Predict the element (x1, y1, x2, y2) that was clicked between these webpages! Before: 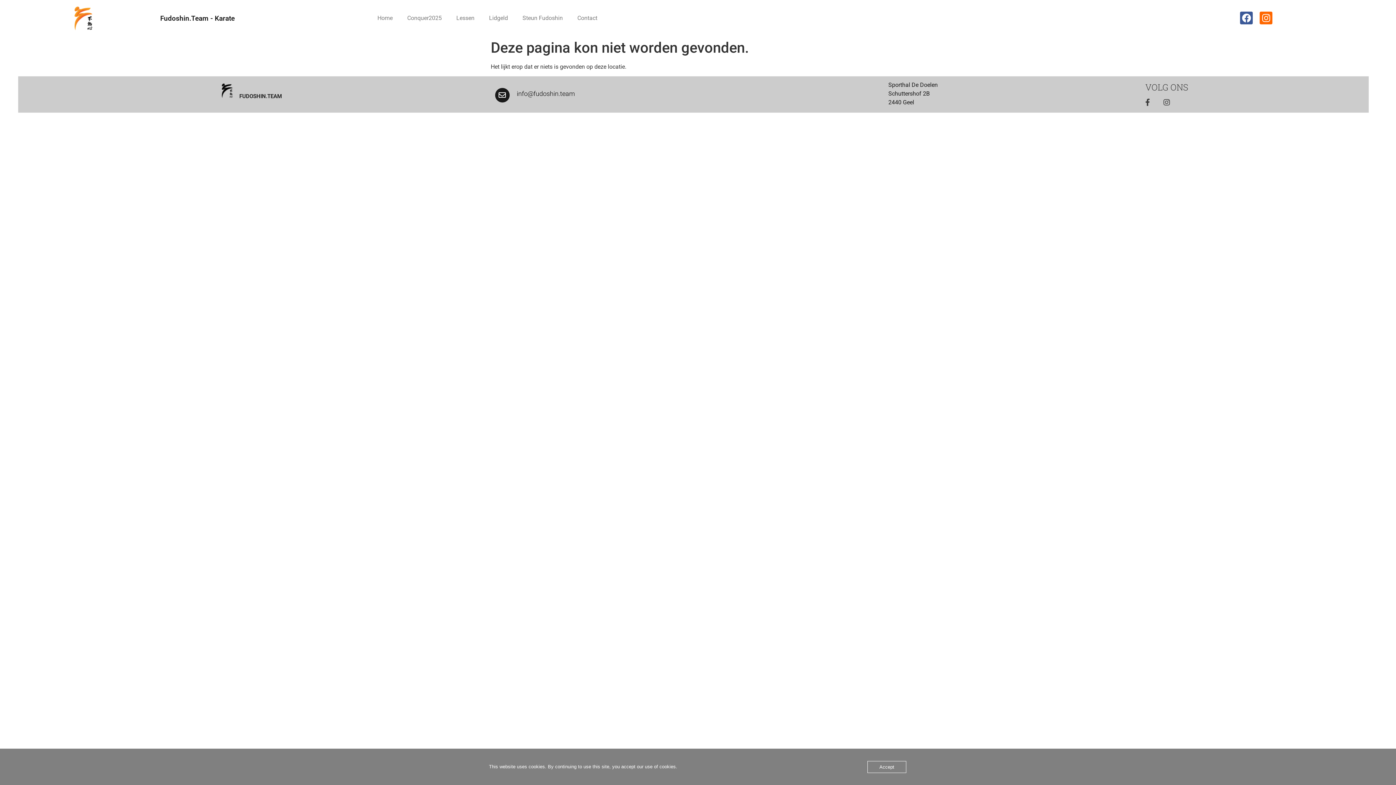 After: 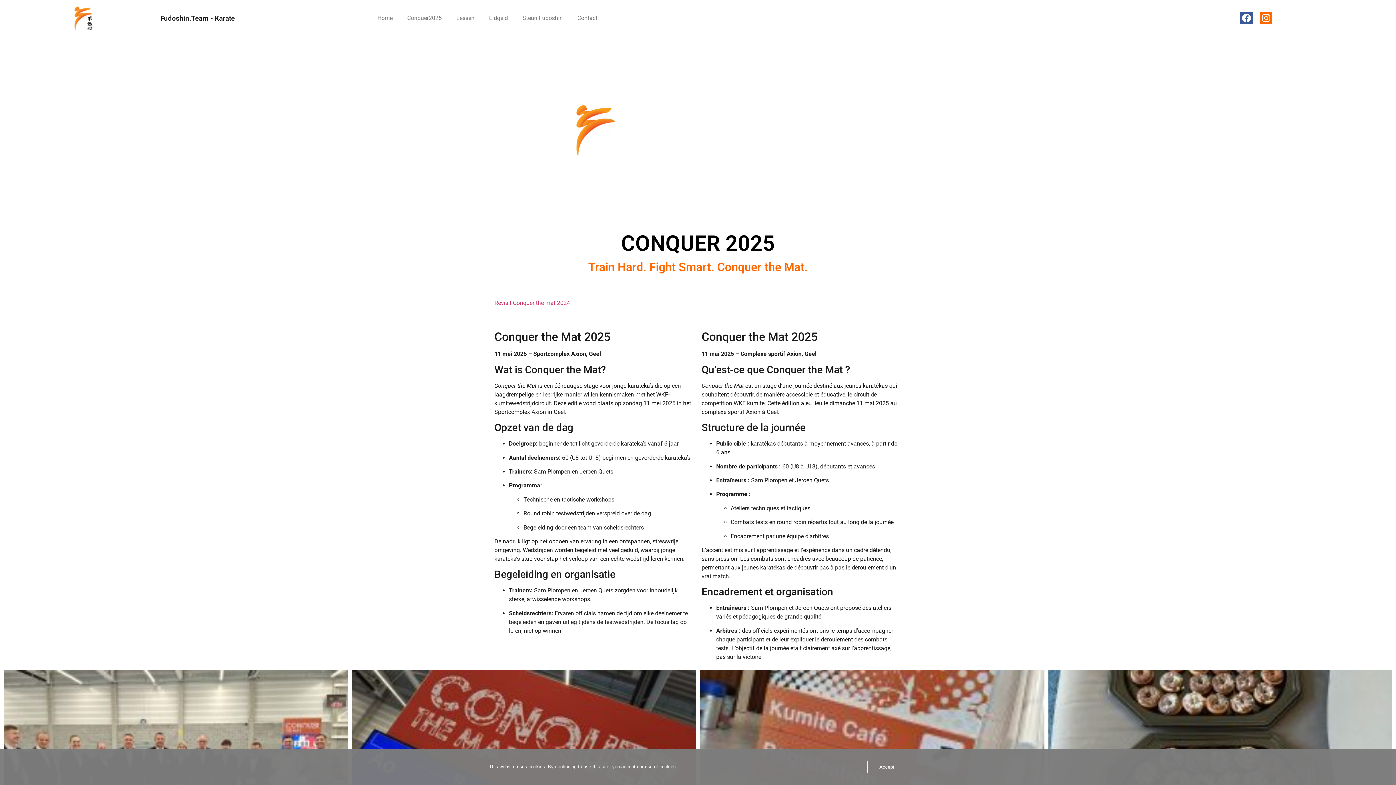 Action: bbox: (400, 9, 449, 26) label: Conquer2025